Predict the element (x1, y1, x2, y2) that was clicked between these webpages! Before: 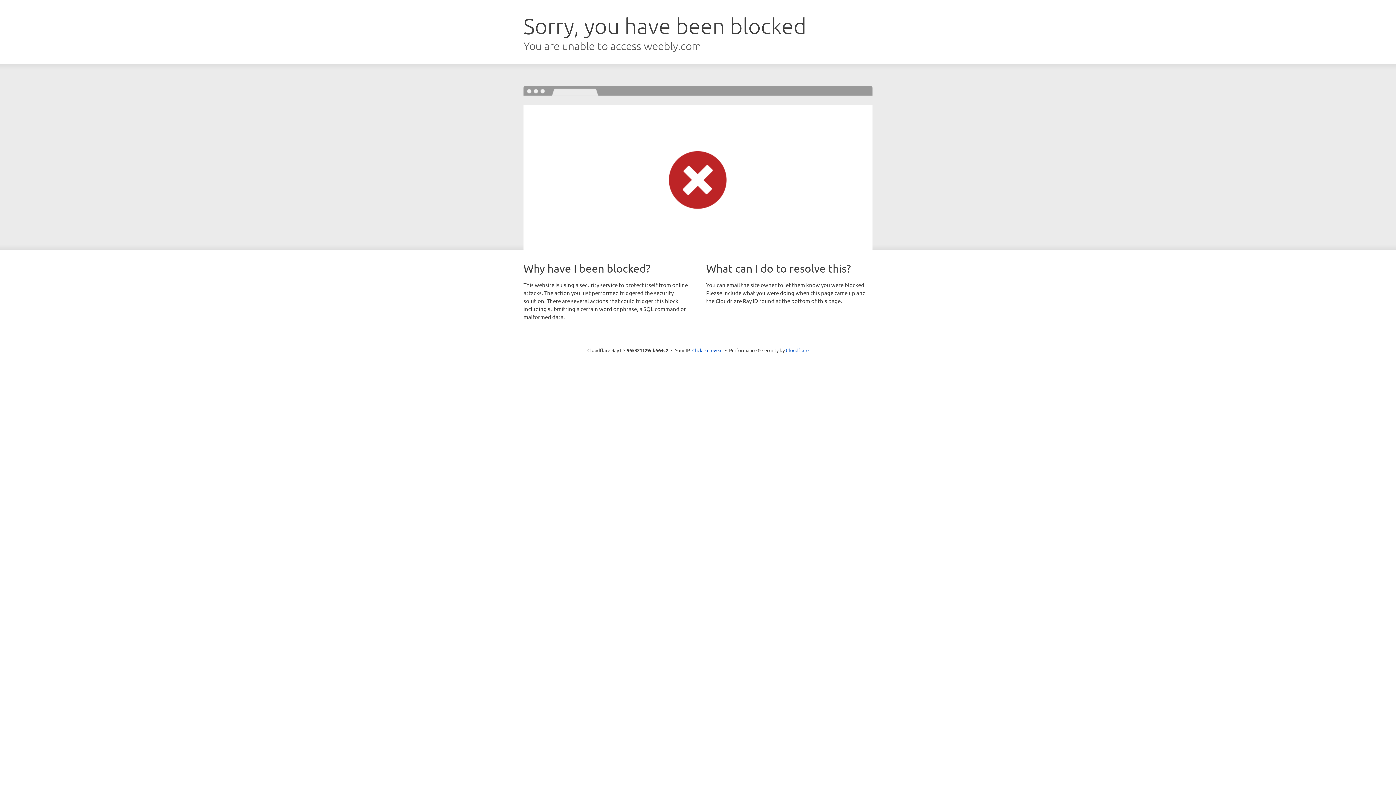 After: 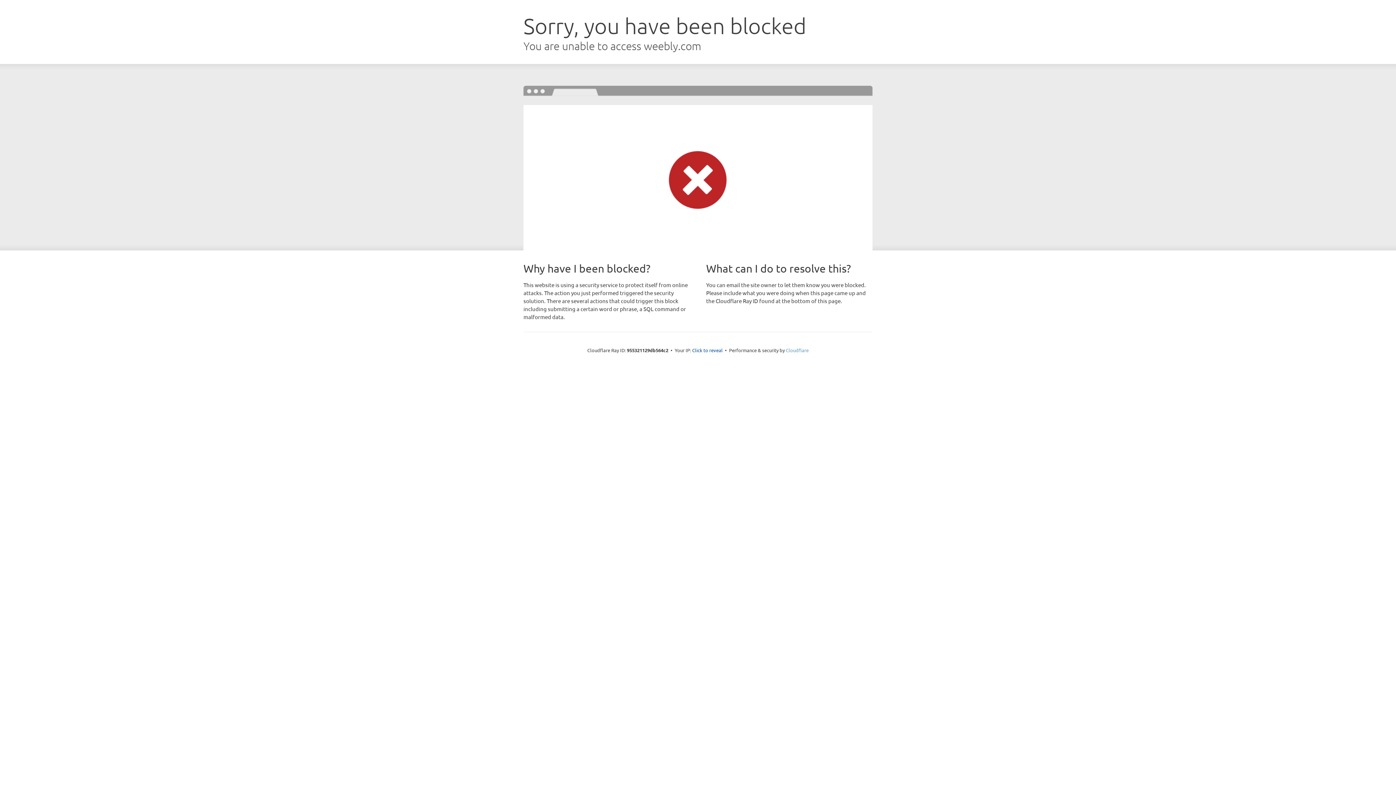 Action: label: Cloudflare bbox: (786, 347, 808, 353)